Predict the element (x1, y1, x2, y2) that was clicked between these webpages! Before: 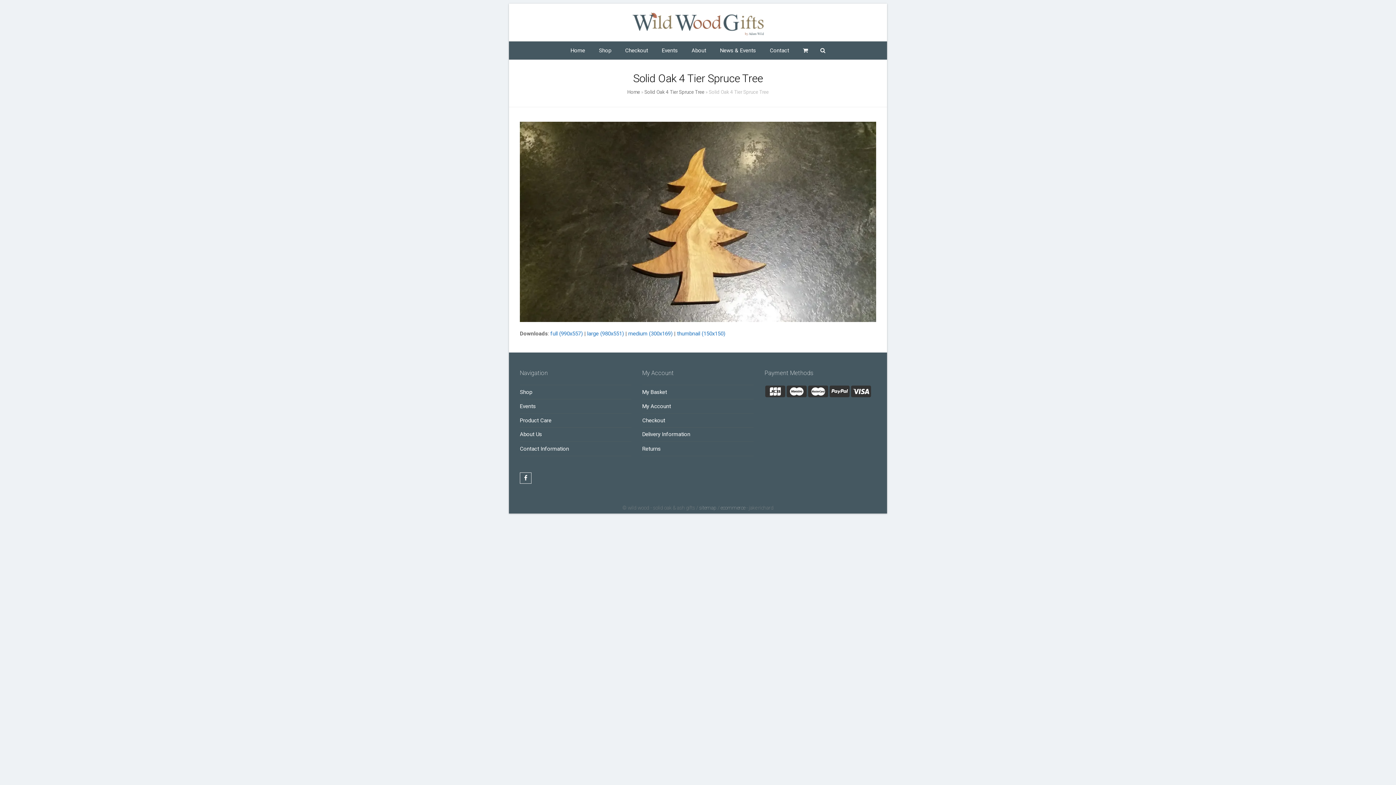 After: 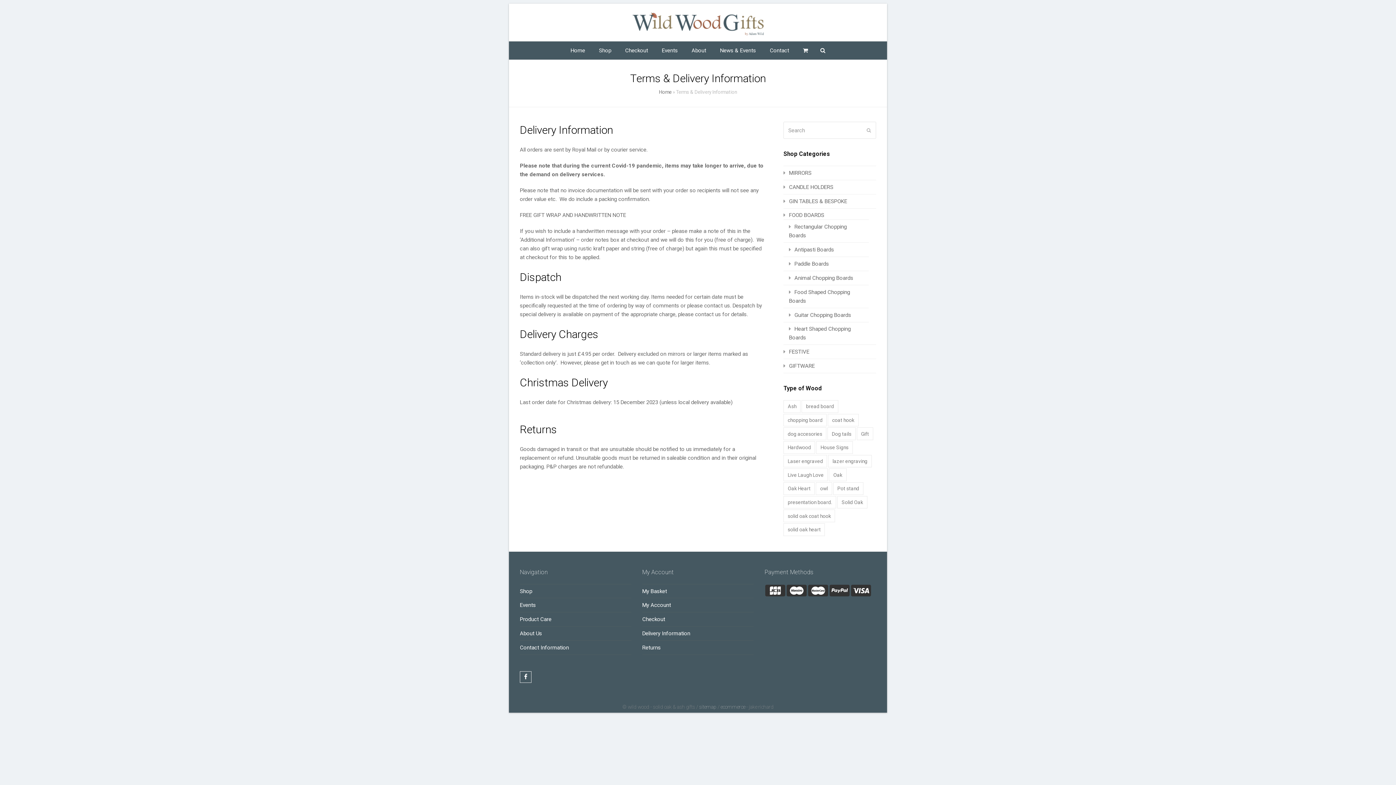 Action: bbox: (642, 431, 690, 438) label: Delivery Information